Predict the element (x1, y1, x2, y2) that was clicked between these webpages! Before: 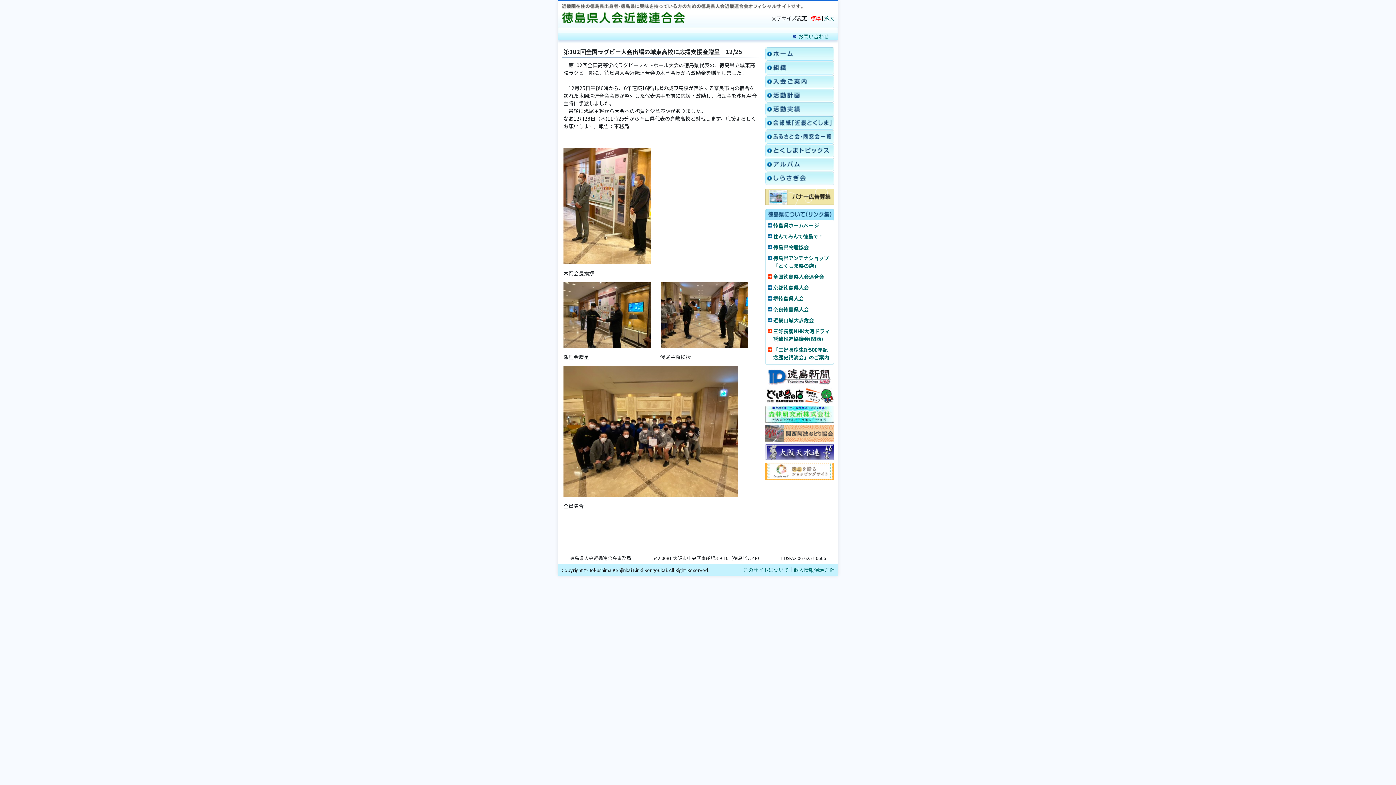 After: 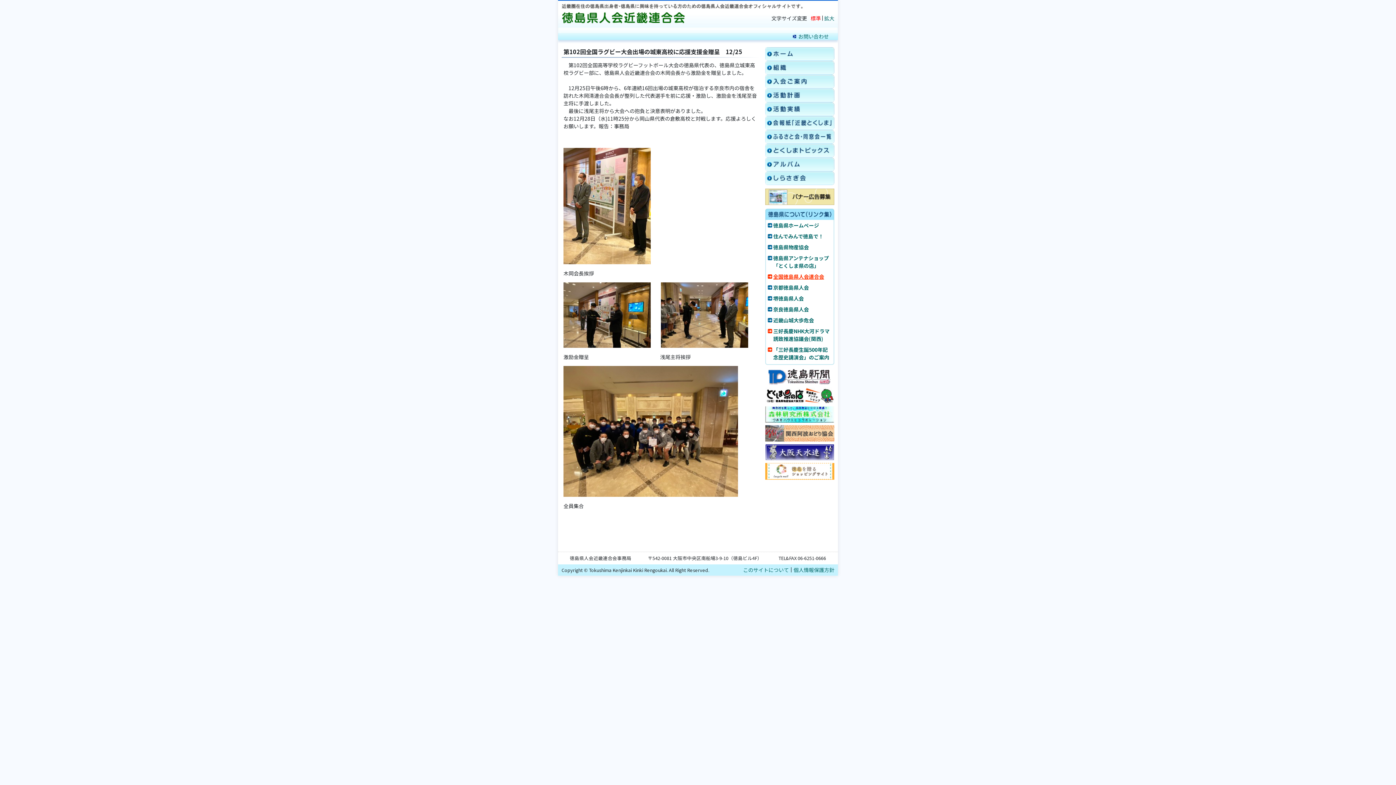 Action: bbox: (768, 272, 824, 281) label: 全国徳島県人会連合会